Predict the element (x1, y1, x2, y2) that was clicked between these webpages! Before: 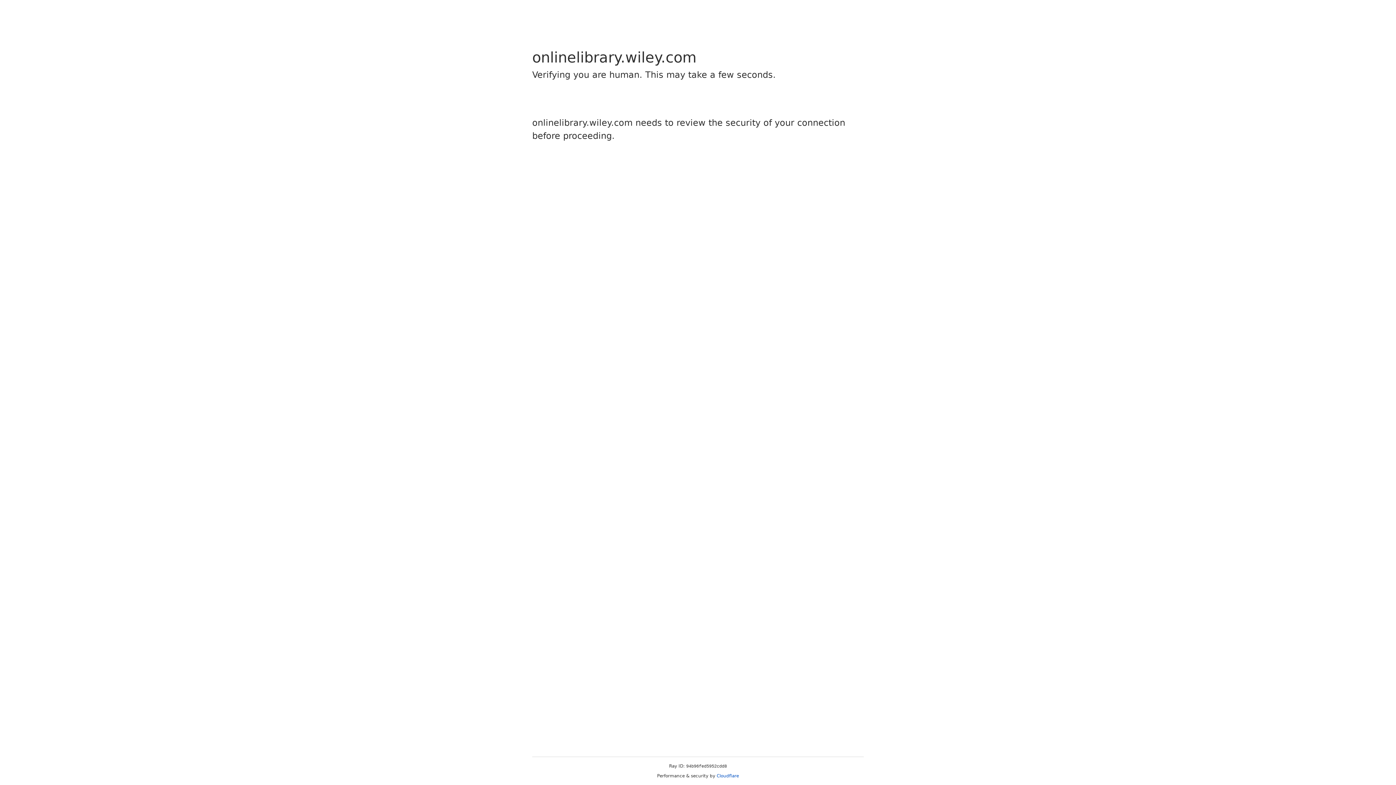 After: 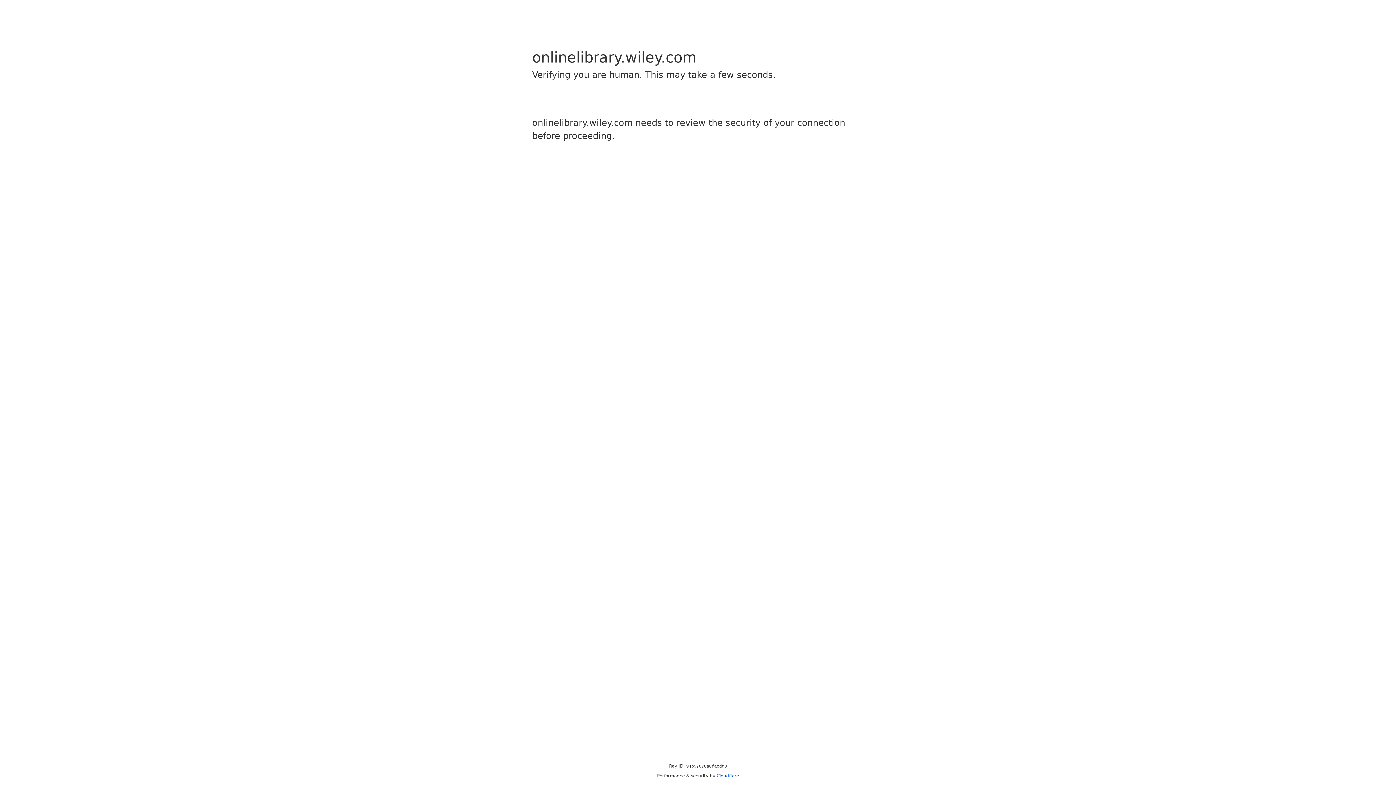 Action: label: Cloudflare bbox: (716, 773, 739, 778)